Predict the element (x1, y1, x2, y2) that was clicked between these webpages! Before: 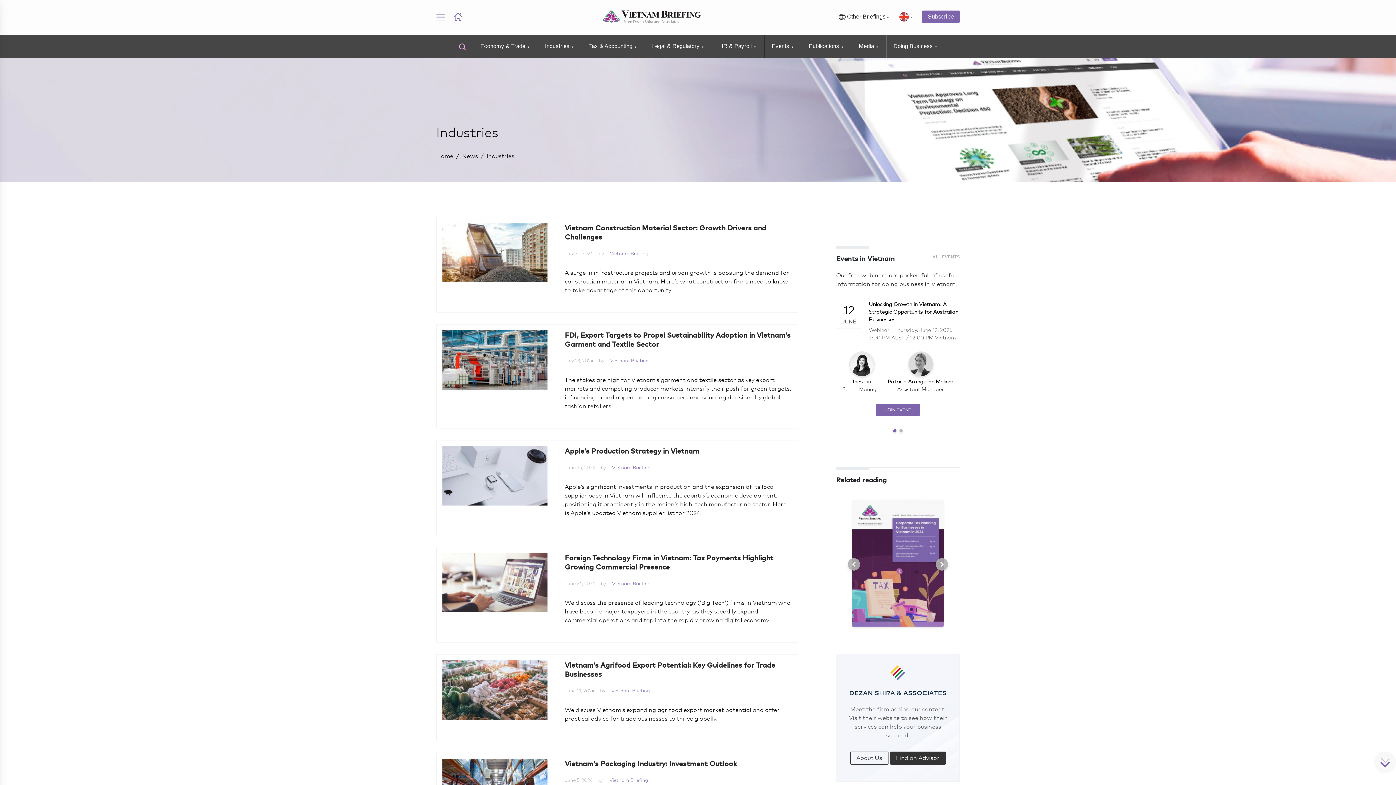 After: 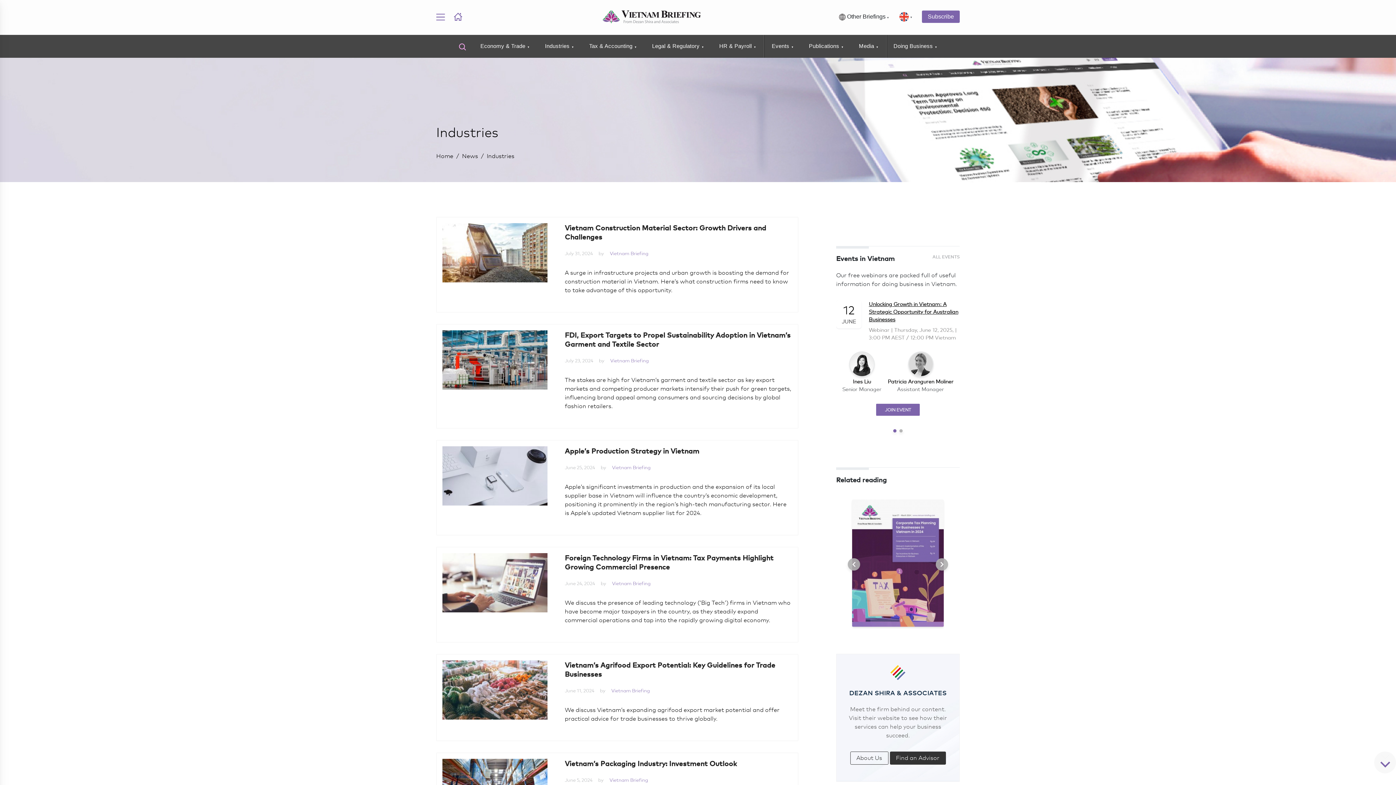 Action: bbox: (869, 300, 960, 323) label: Unlocking Growth in Vietnam: A Strategic Opportunity for Australian Businesses